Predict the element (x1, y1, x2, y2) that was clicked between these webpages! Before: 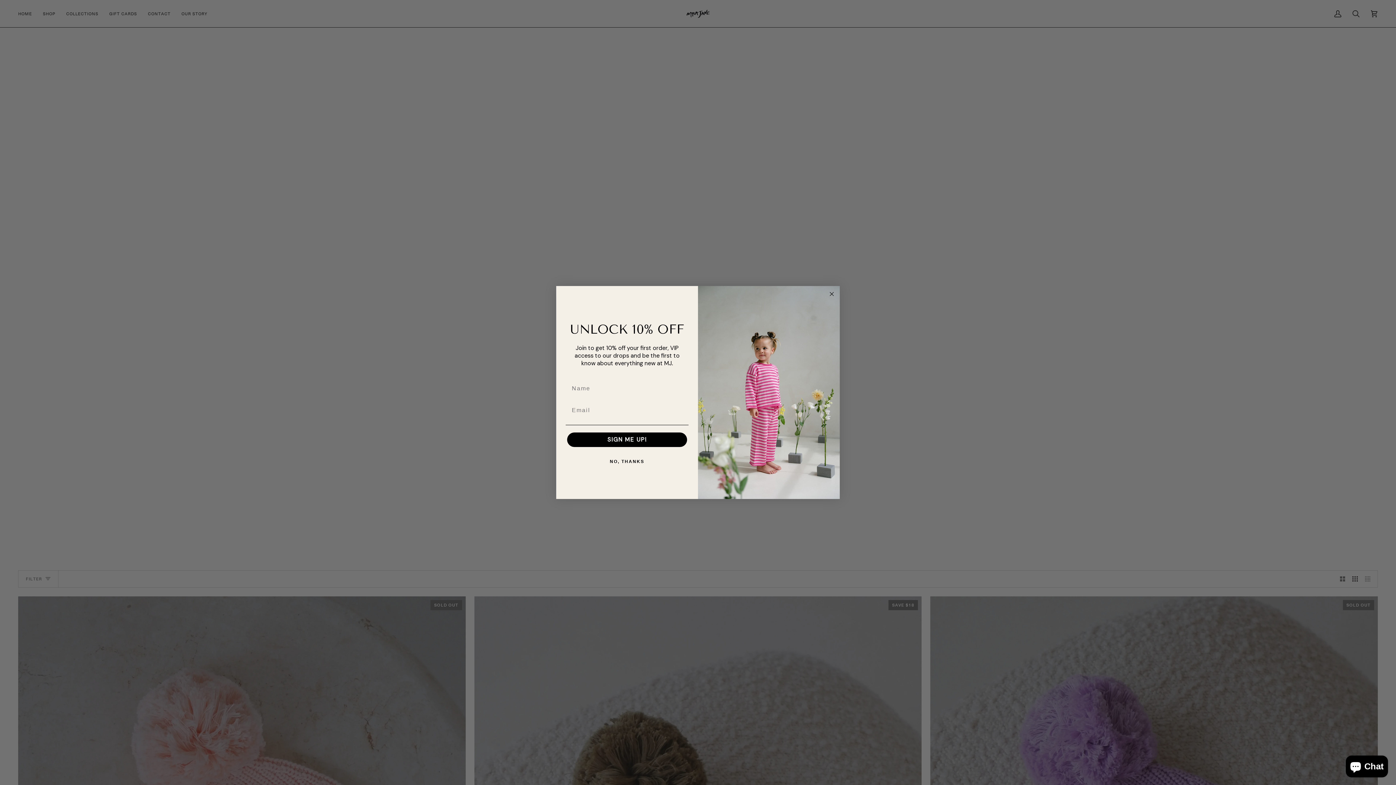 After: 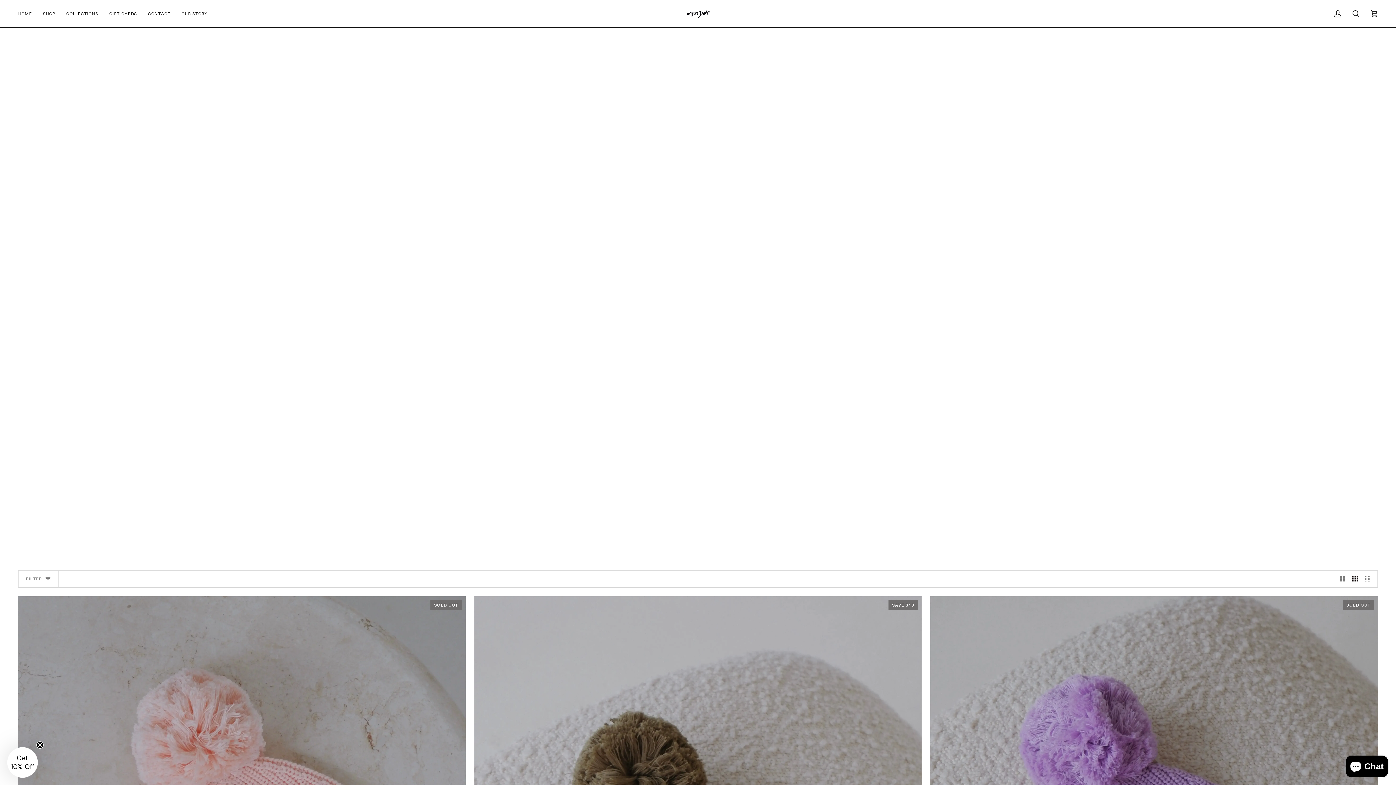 Action: bbox: (565, 454, 688, 469) label: NO, THANKS